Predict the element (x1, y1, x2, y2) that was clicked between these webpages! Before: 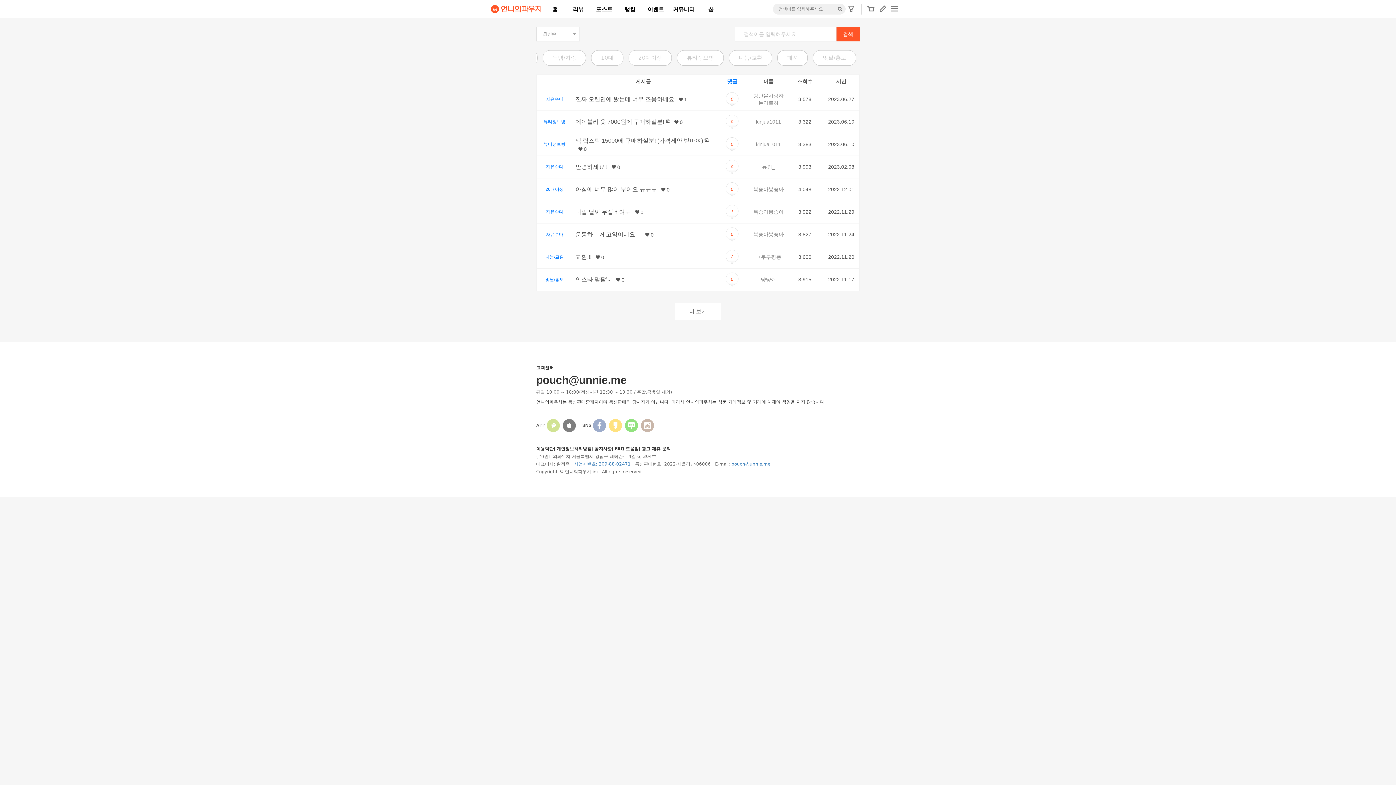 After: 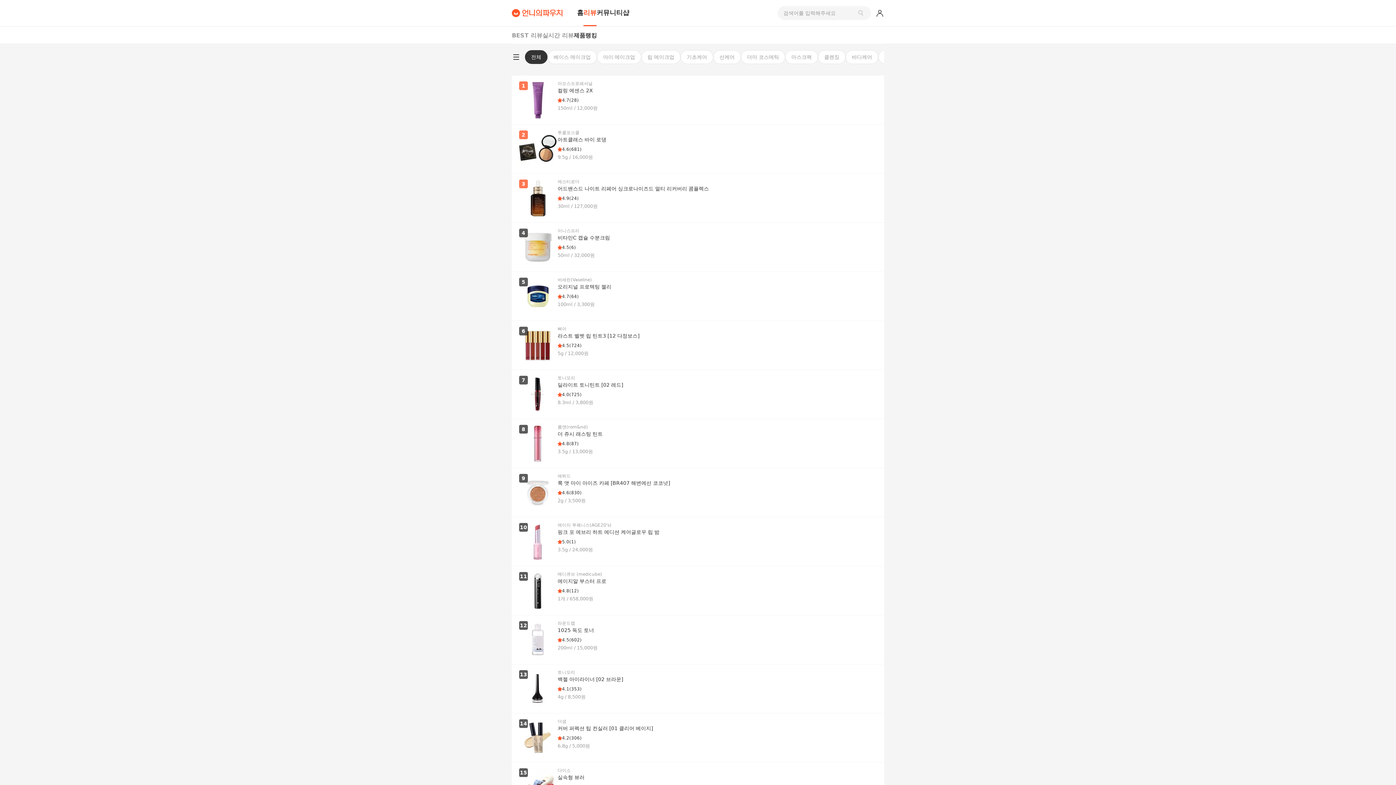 Action: label: 랭킹 bbox: (617, 0, 642, 18)